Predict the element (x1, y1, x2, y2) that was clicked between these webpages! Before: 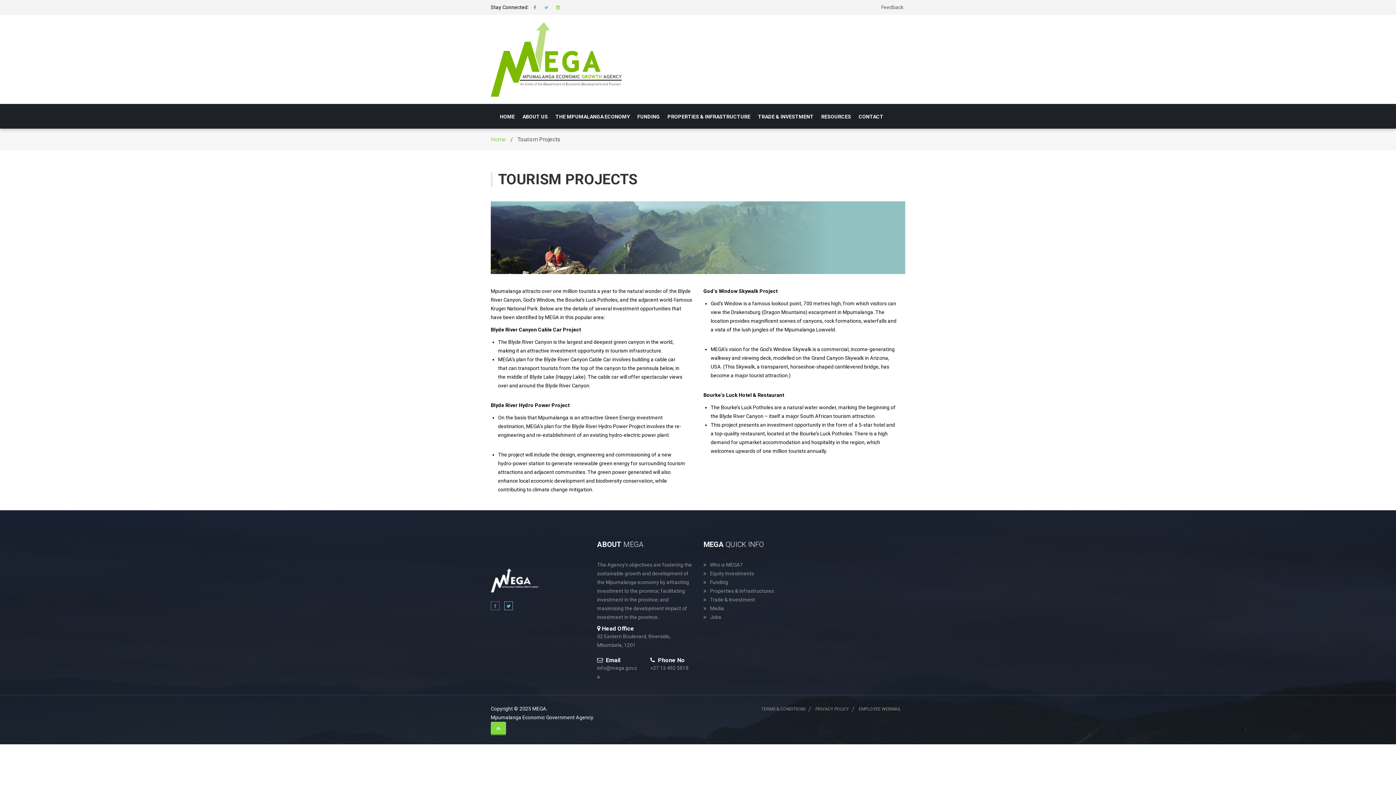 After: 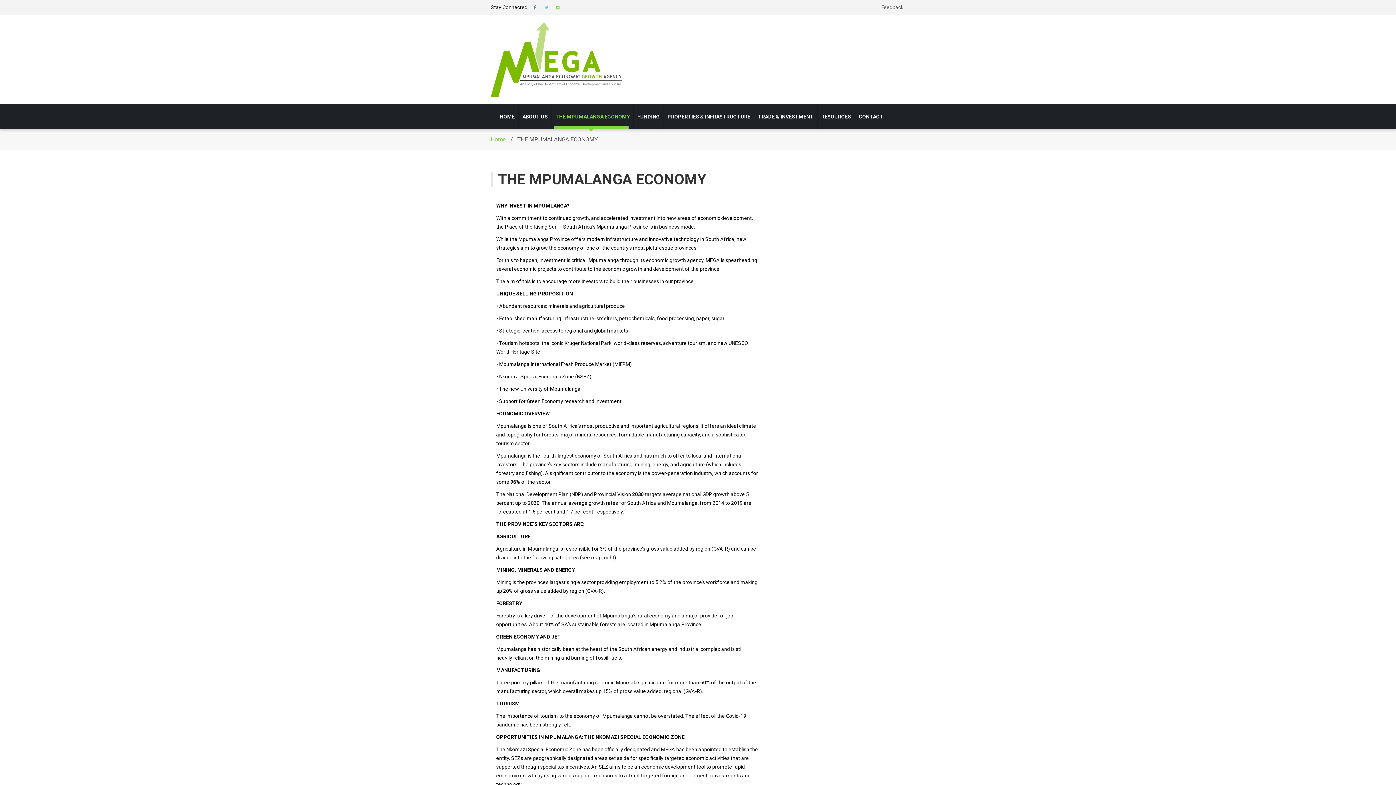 Action: label: THE MPUMALANGA ECONOMY bbox: (555, 103, 629, 129)